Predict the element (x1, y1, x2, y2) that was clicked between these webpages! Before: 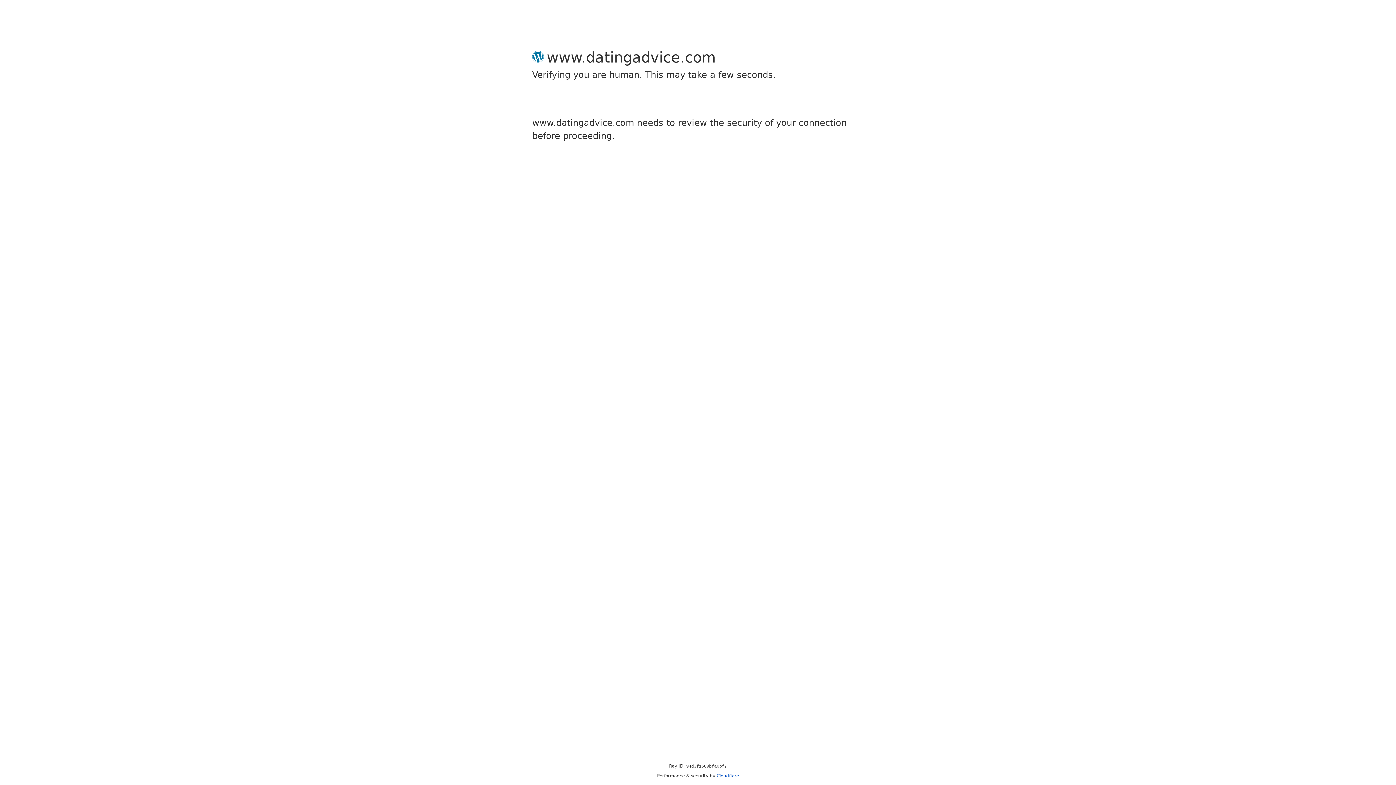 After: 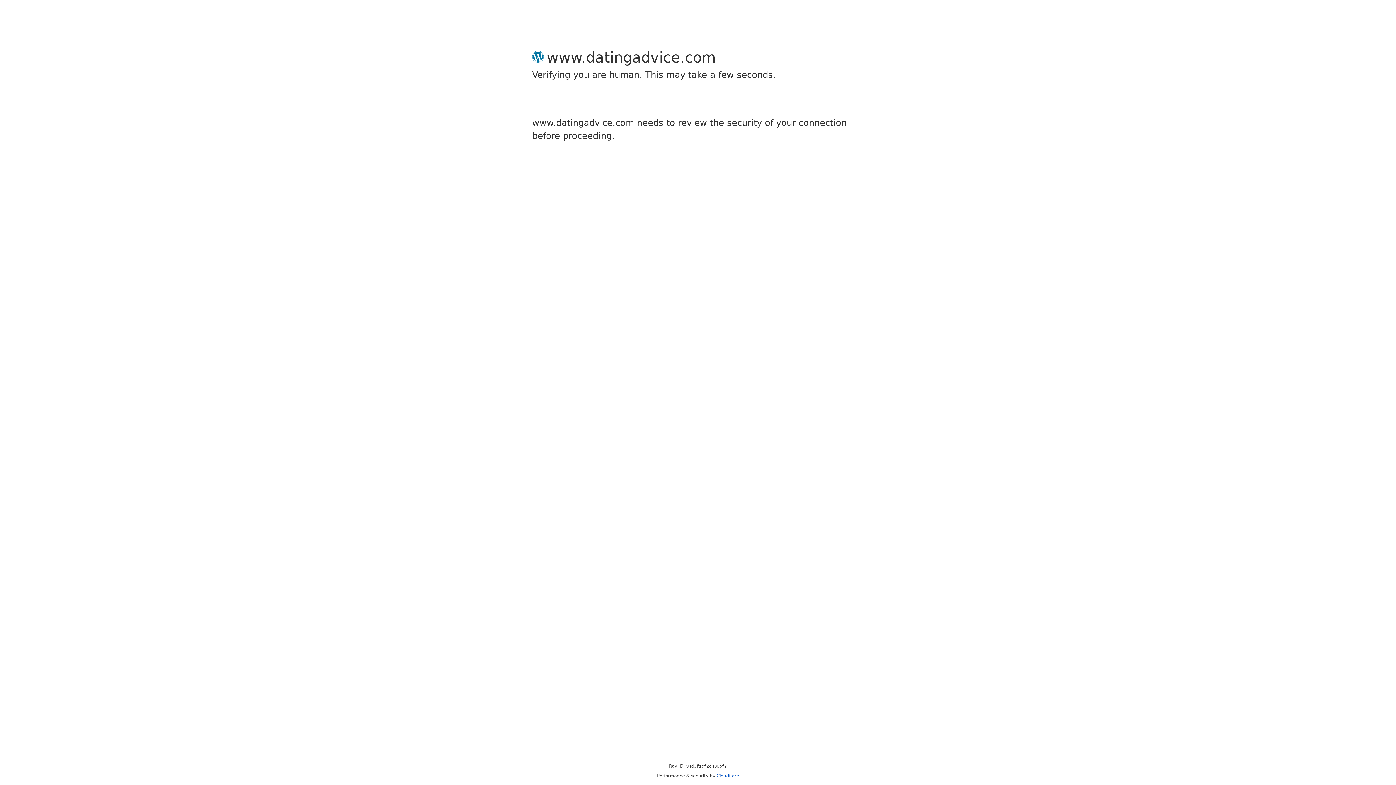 Action: bbox: (716, 773, 739, 778) label: Cloudflare